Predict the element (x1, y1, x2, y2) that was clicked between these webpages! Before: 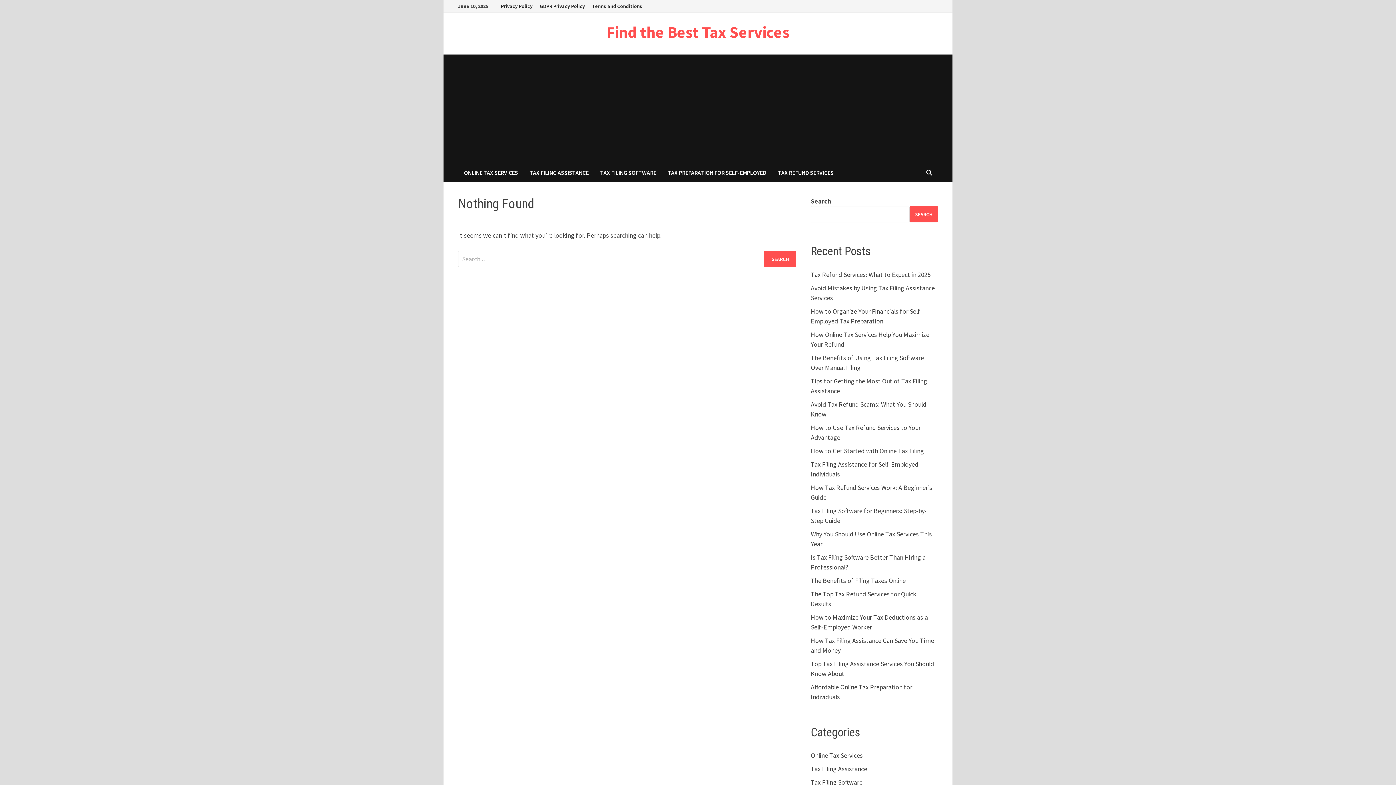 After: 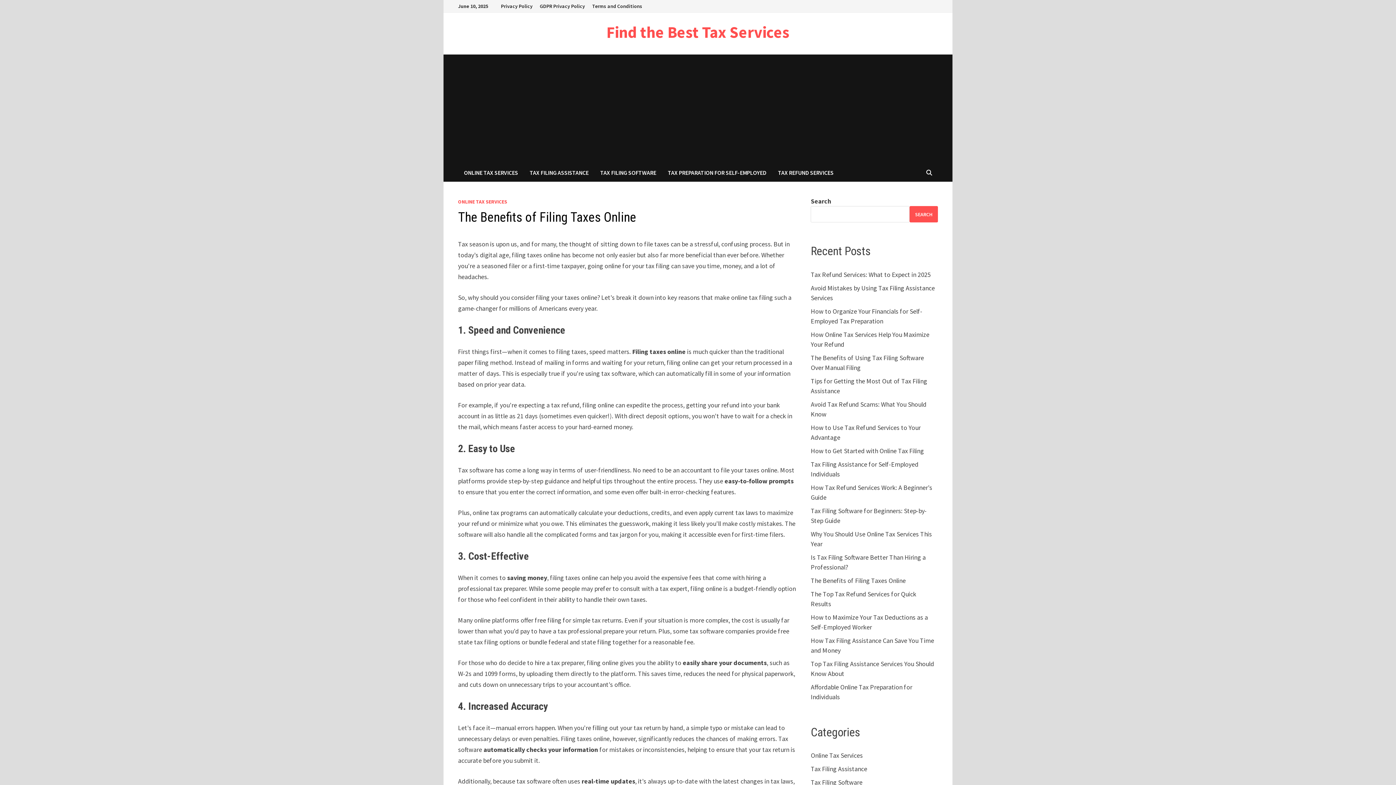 Action: label: The Benefits of Filing Taxes Online bbox: (811, 576, 905, 584)